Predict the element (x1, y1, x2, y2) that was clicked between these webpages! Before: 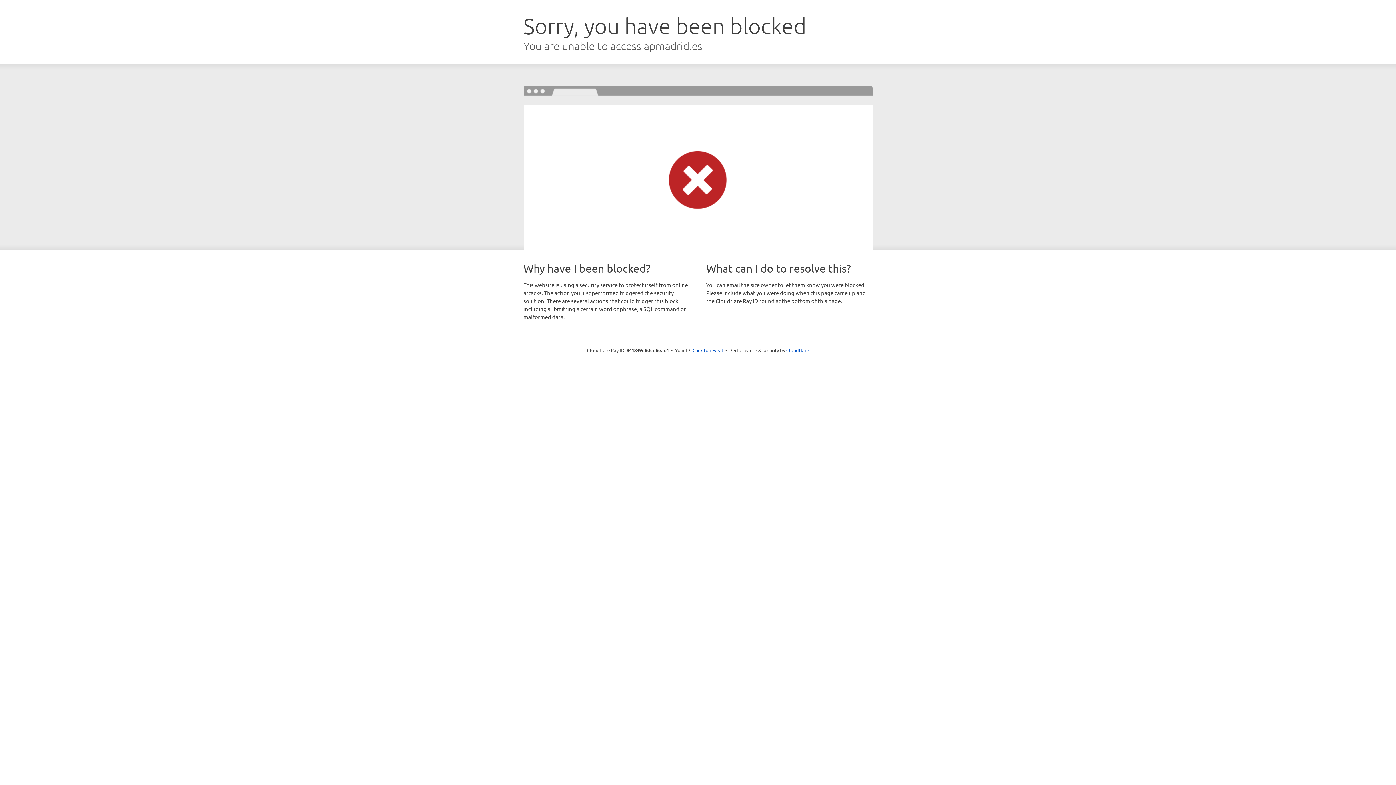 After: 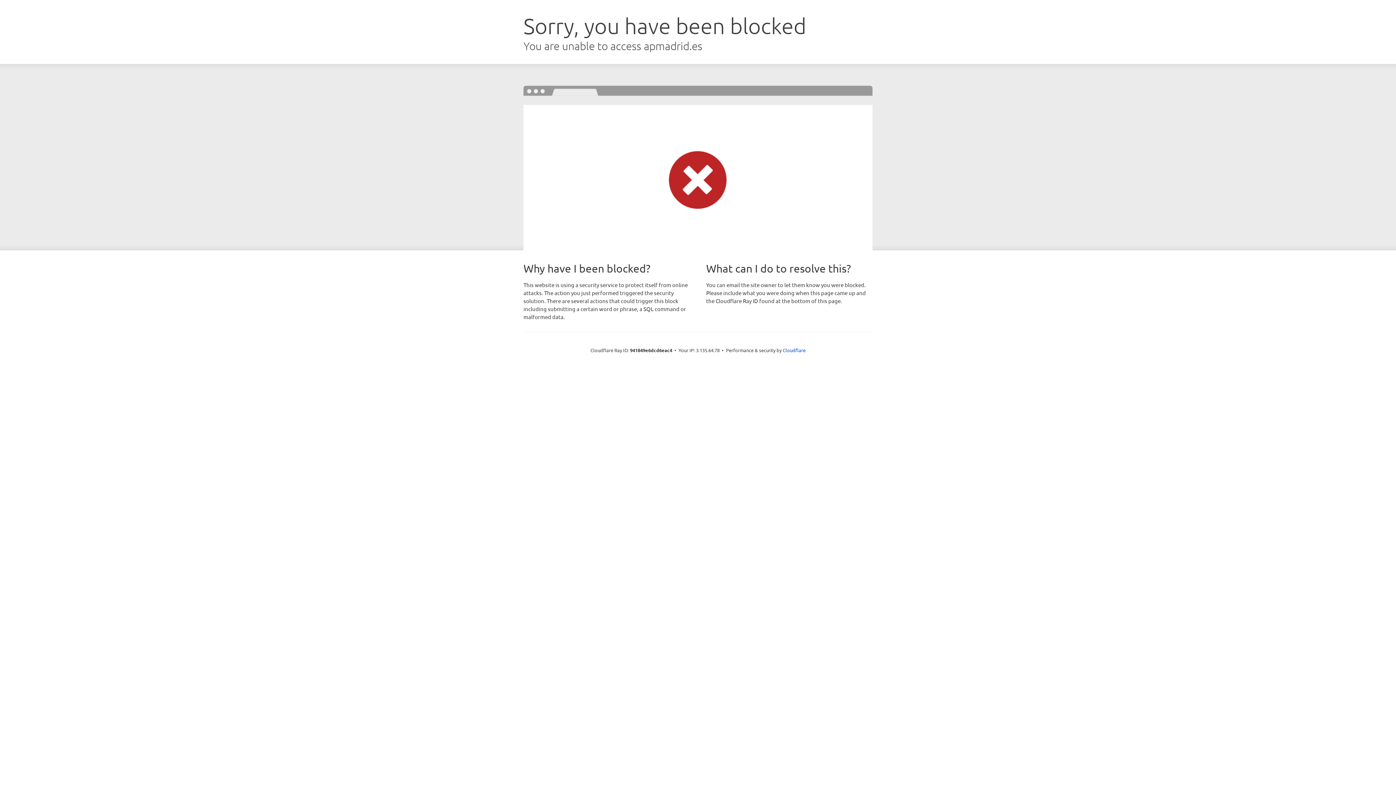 Action: label: Click to reveal bbox: (692, 346, 723, 353)